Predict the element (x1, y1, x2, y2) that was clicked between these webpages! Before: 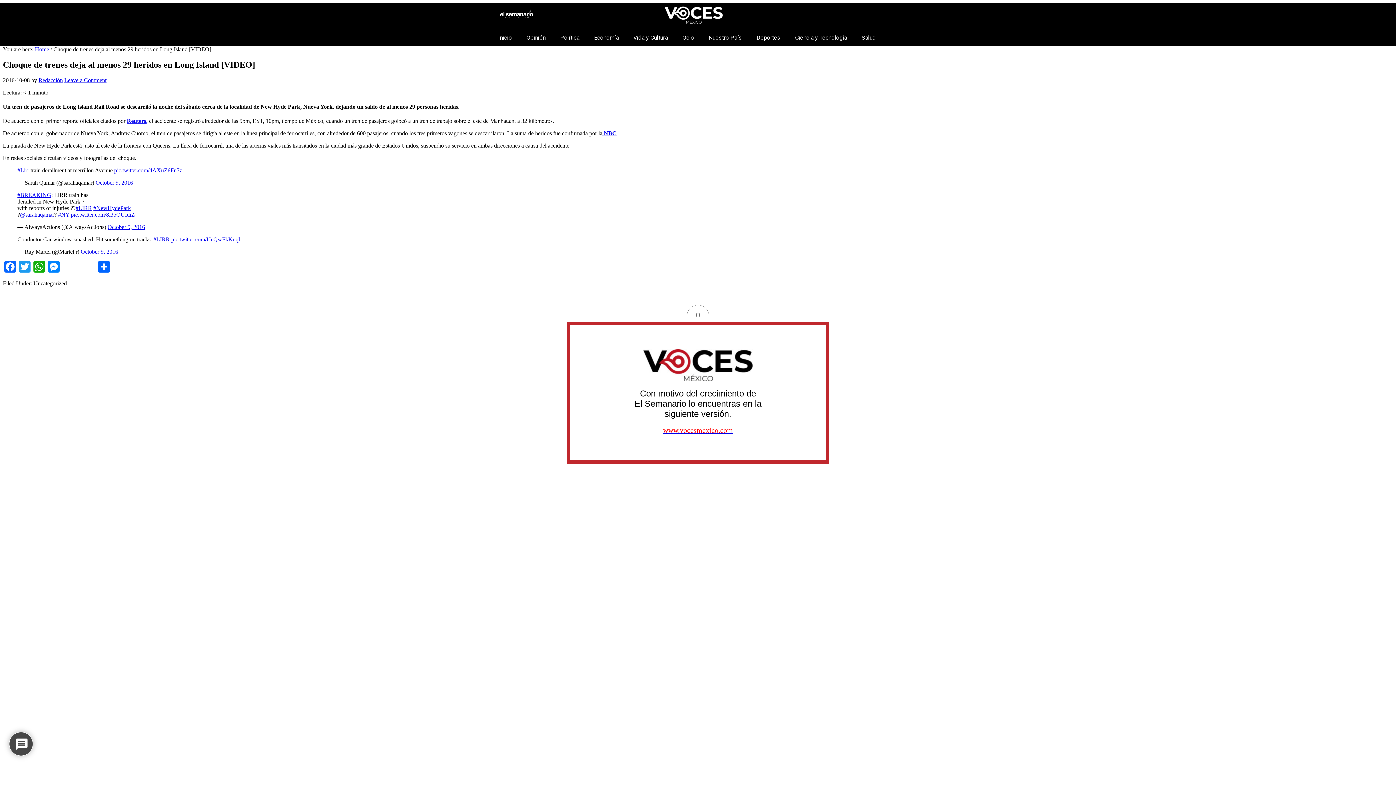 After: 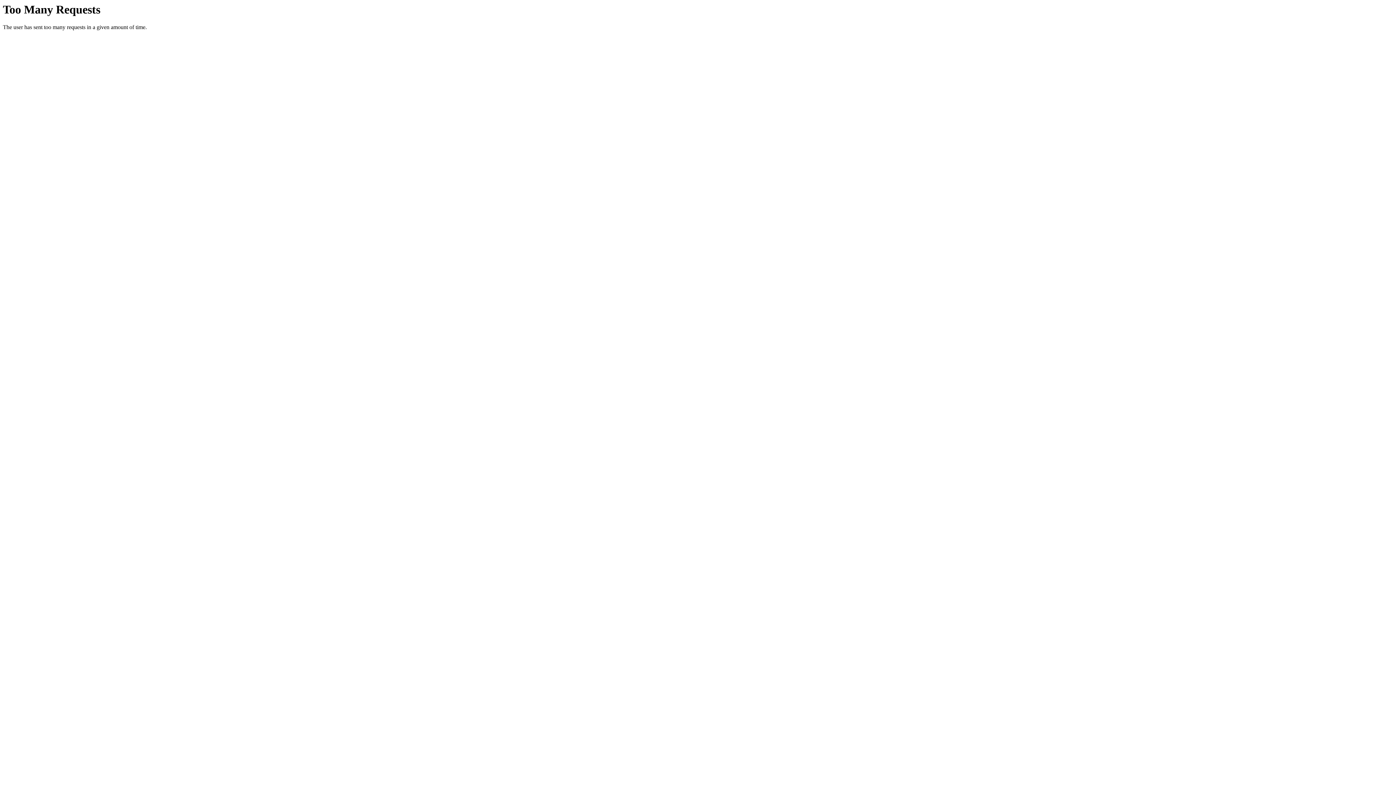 Action: label: www.vocesmexico.com bbox: (663, 426, 733, 434)